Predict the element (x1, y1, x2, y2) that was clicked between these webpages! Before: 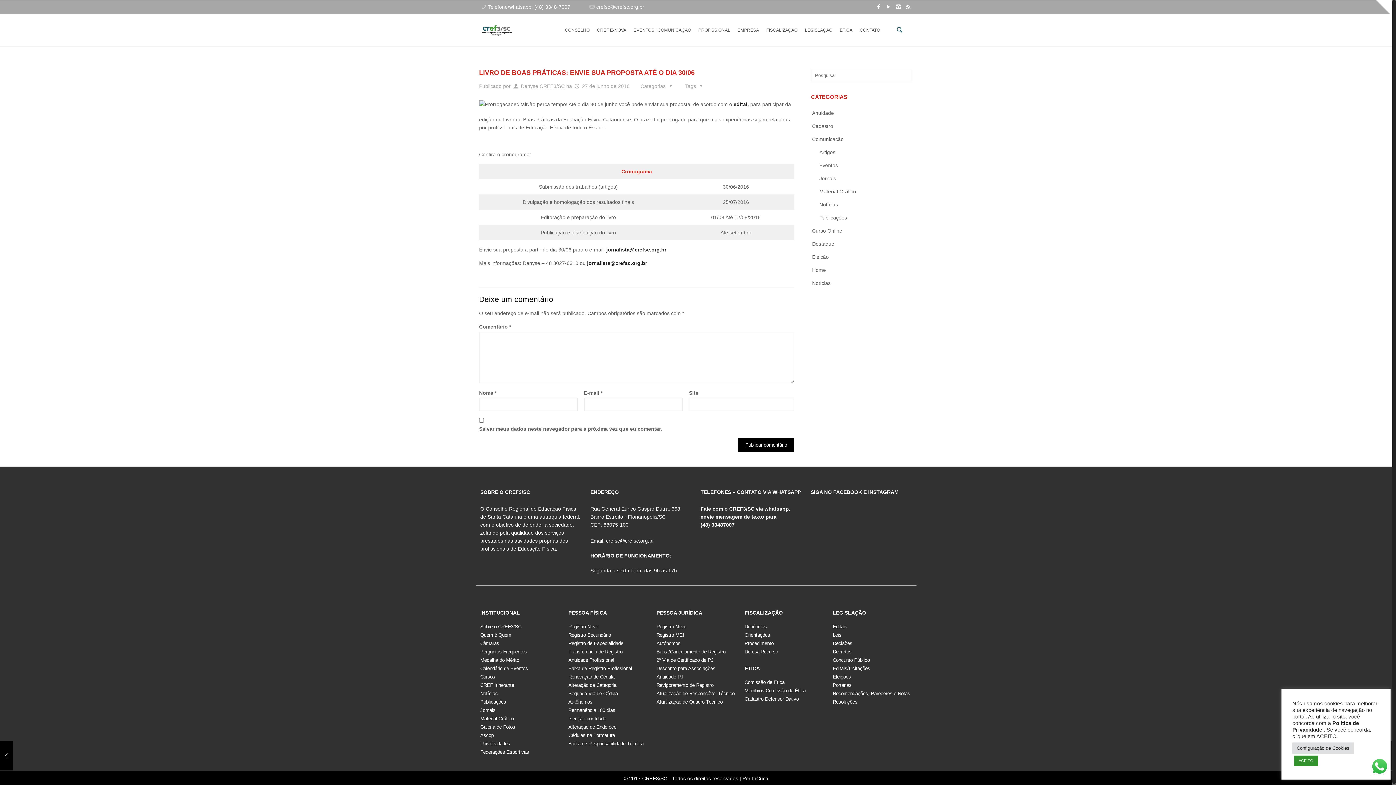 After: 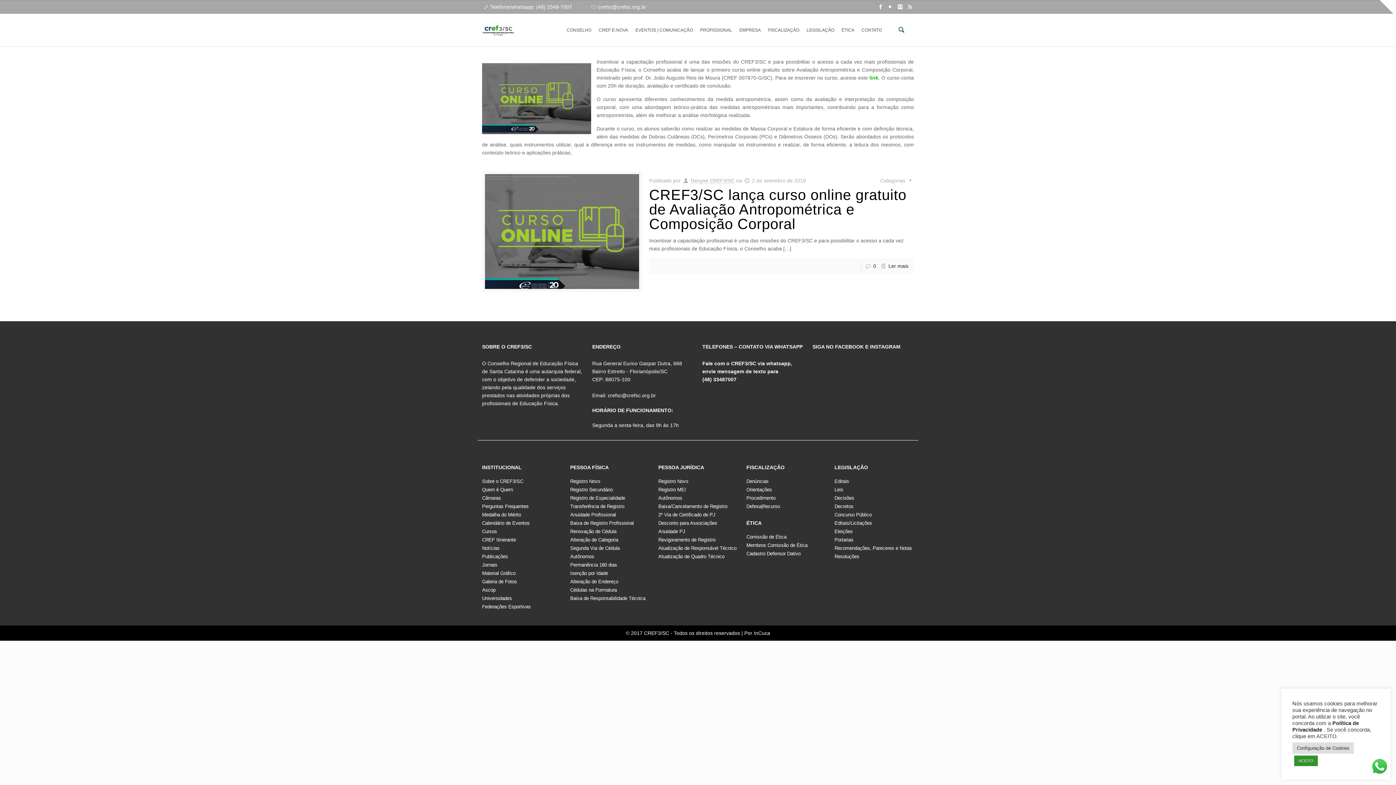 Action: bbox: (811, 224, 912, 237) label: Curso Online